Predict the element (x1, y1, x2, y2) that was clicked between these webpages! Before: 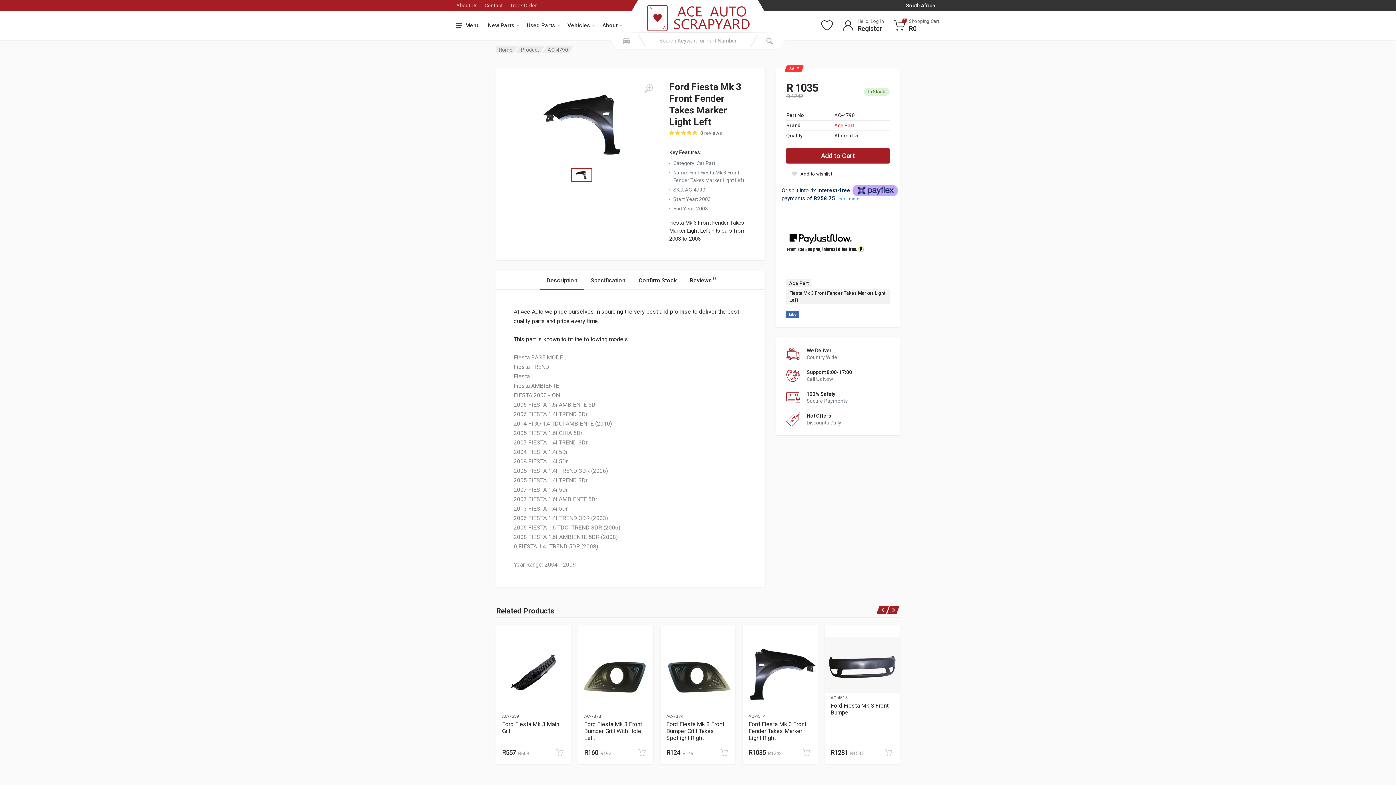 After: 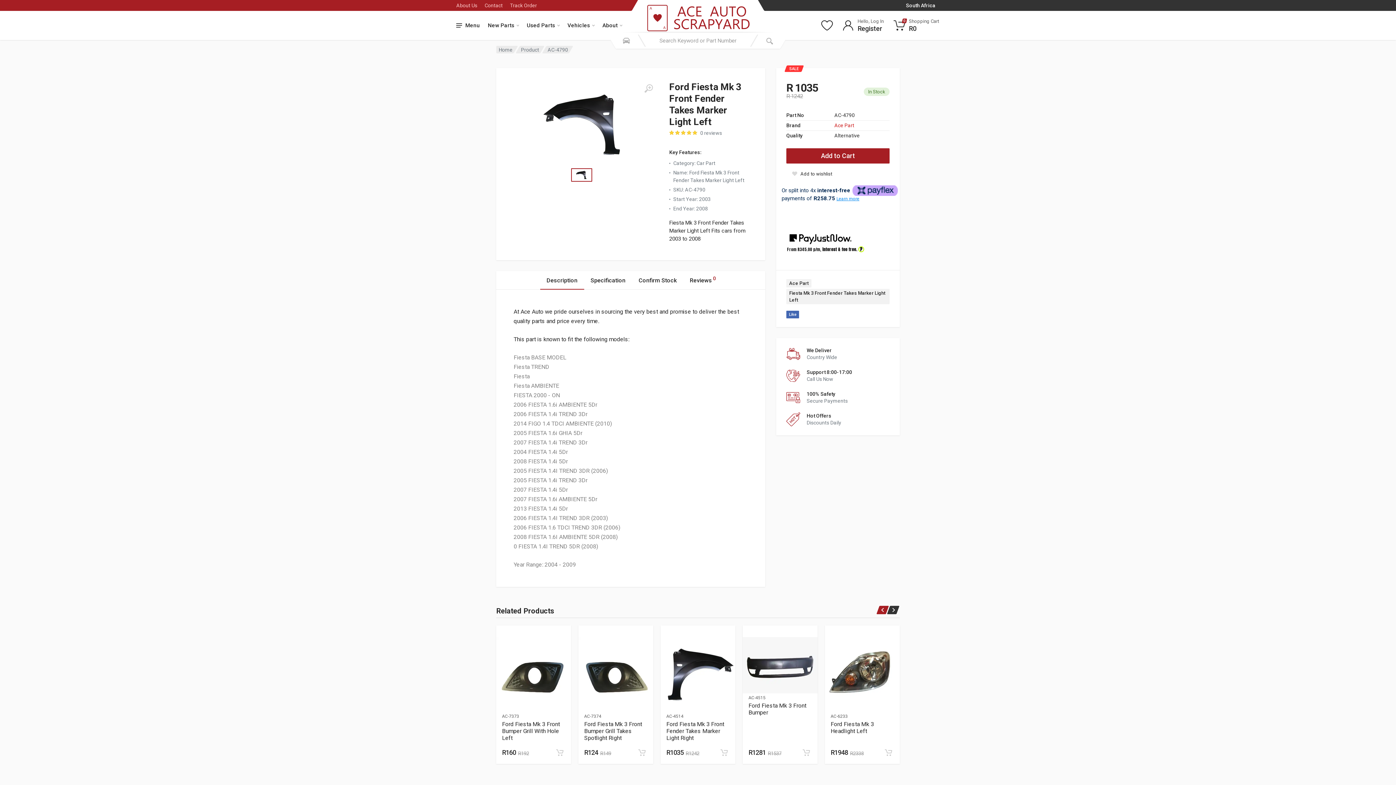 Action: bbox: (887, 606, 900, 614)